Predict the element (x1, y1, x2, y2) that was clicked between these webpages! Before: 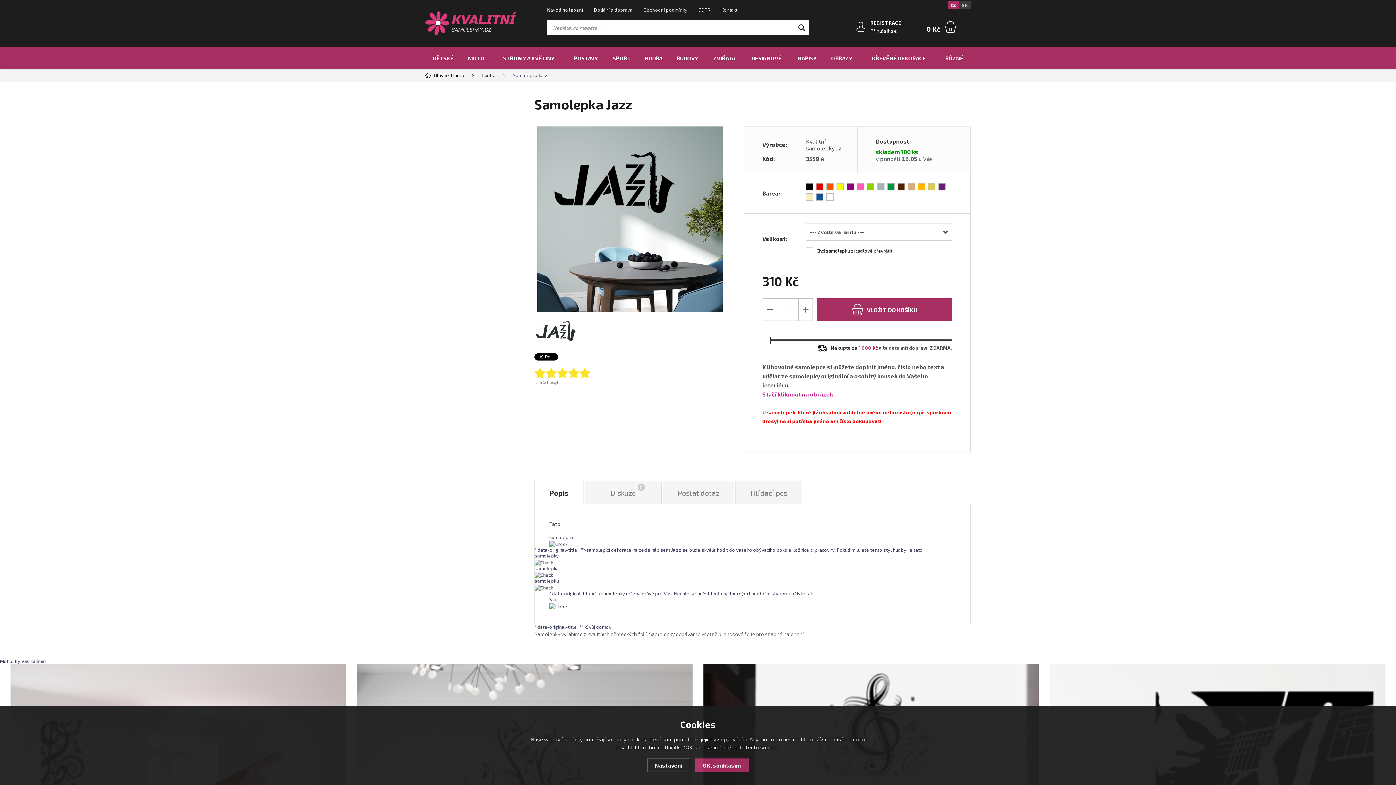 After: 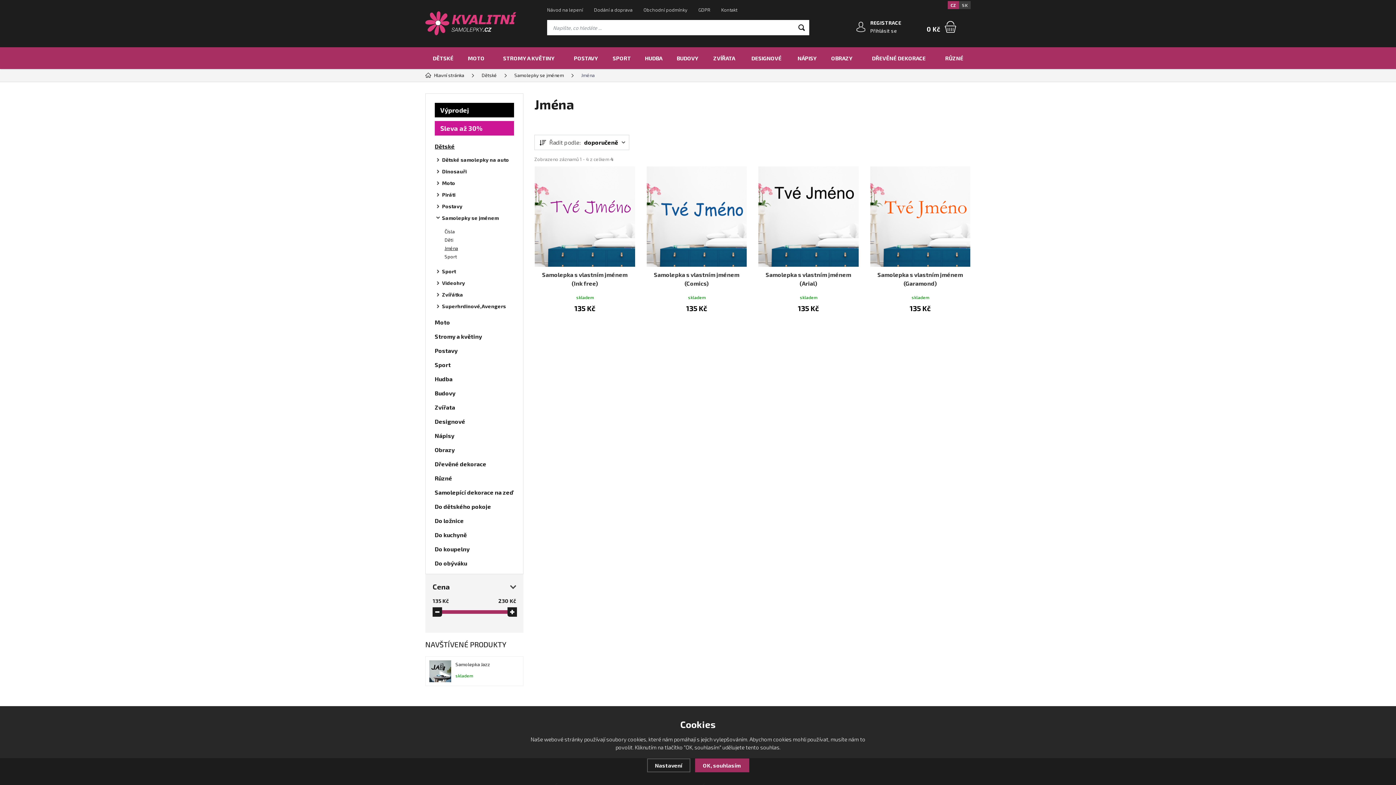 Action: bbox: (762, 400, 765, 407) label:    